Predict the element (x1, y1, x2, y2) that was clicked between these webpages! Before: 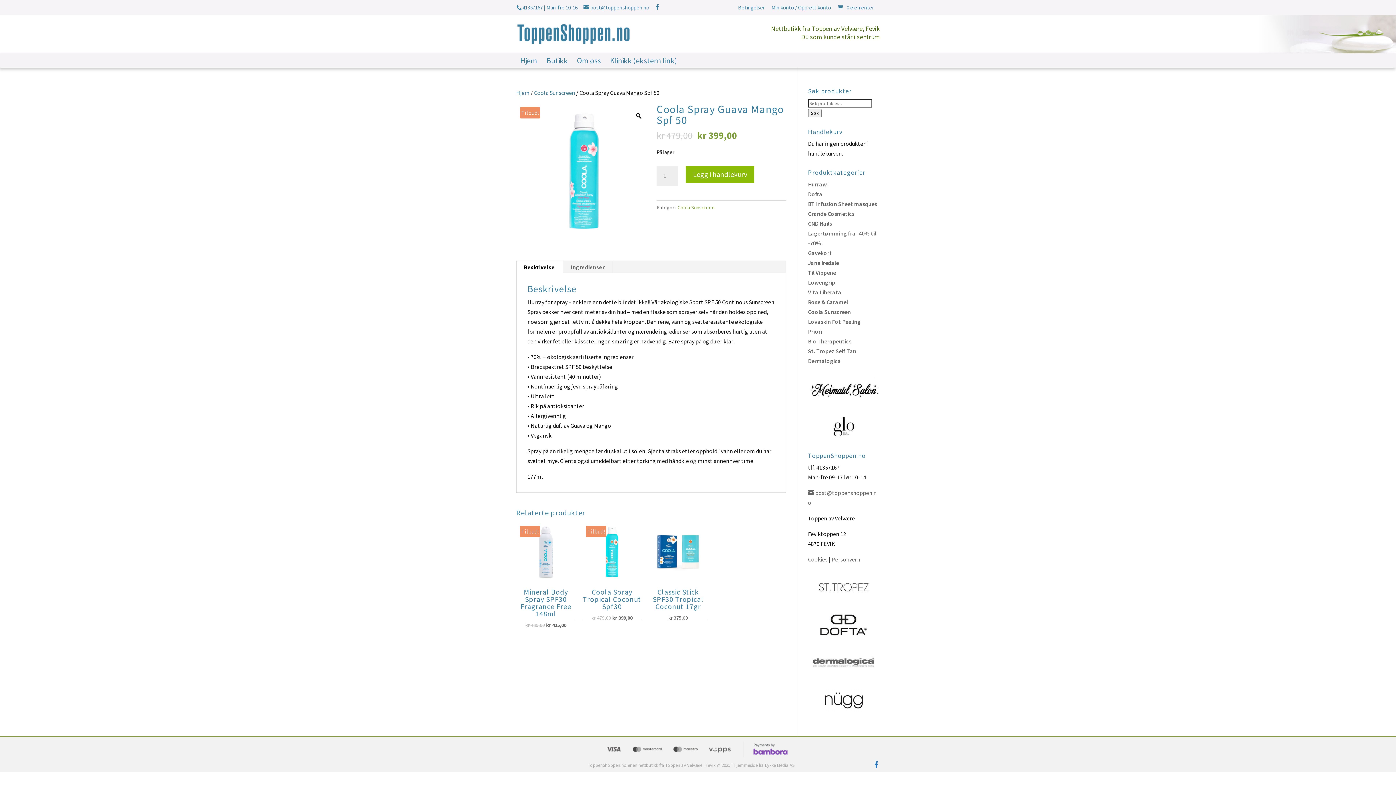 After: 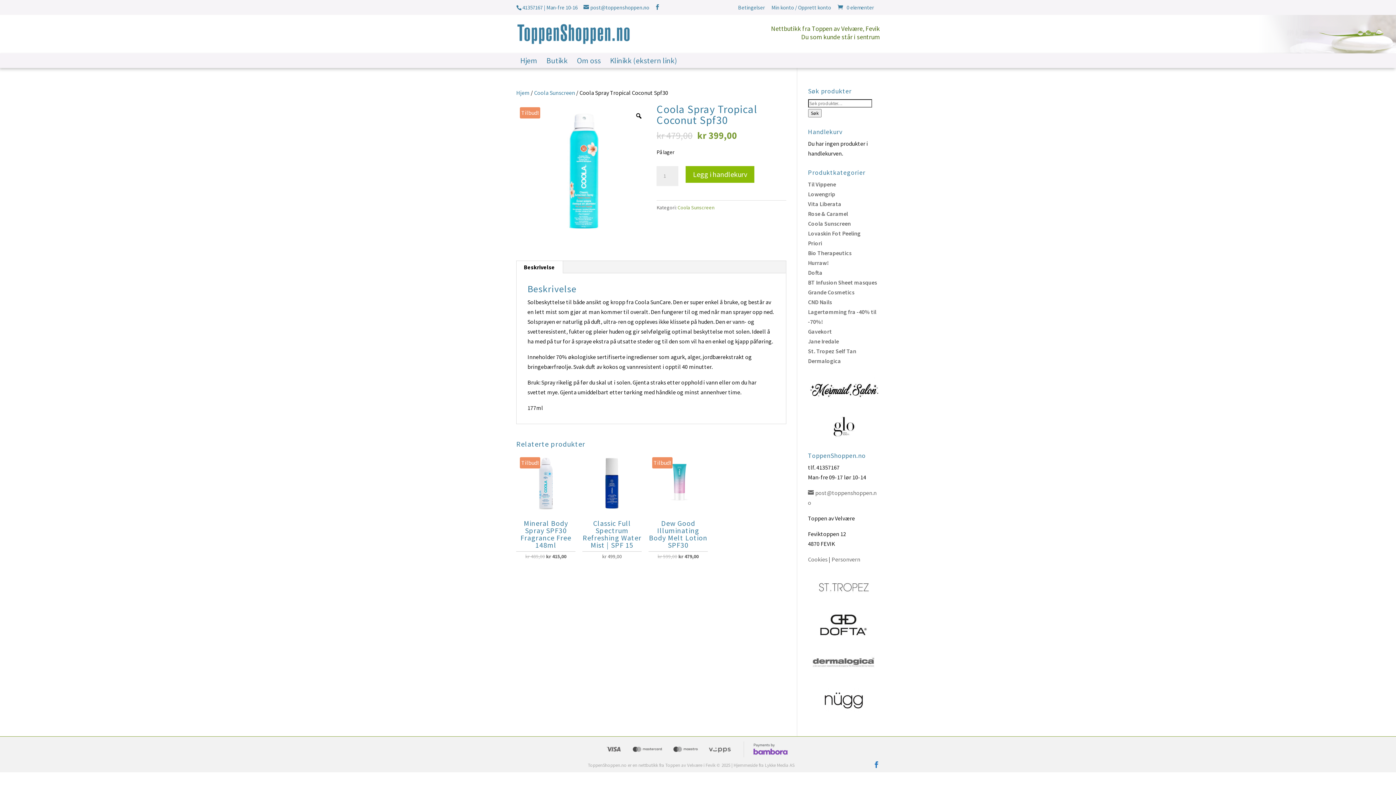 Action: label: Tilbud!
Coola Spray Tropical Coconut Spf30
kr 479,00 
Opprinnelig pris var: kr 479,00.
kr 399,00
Nåværende pris er: kr 399,00. bbox: (582, 522, 641, 622)